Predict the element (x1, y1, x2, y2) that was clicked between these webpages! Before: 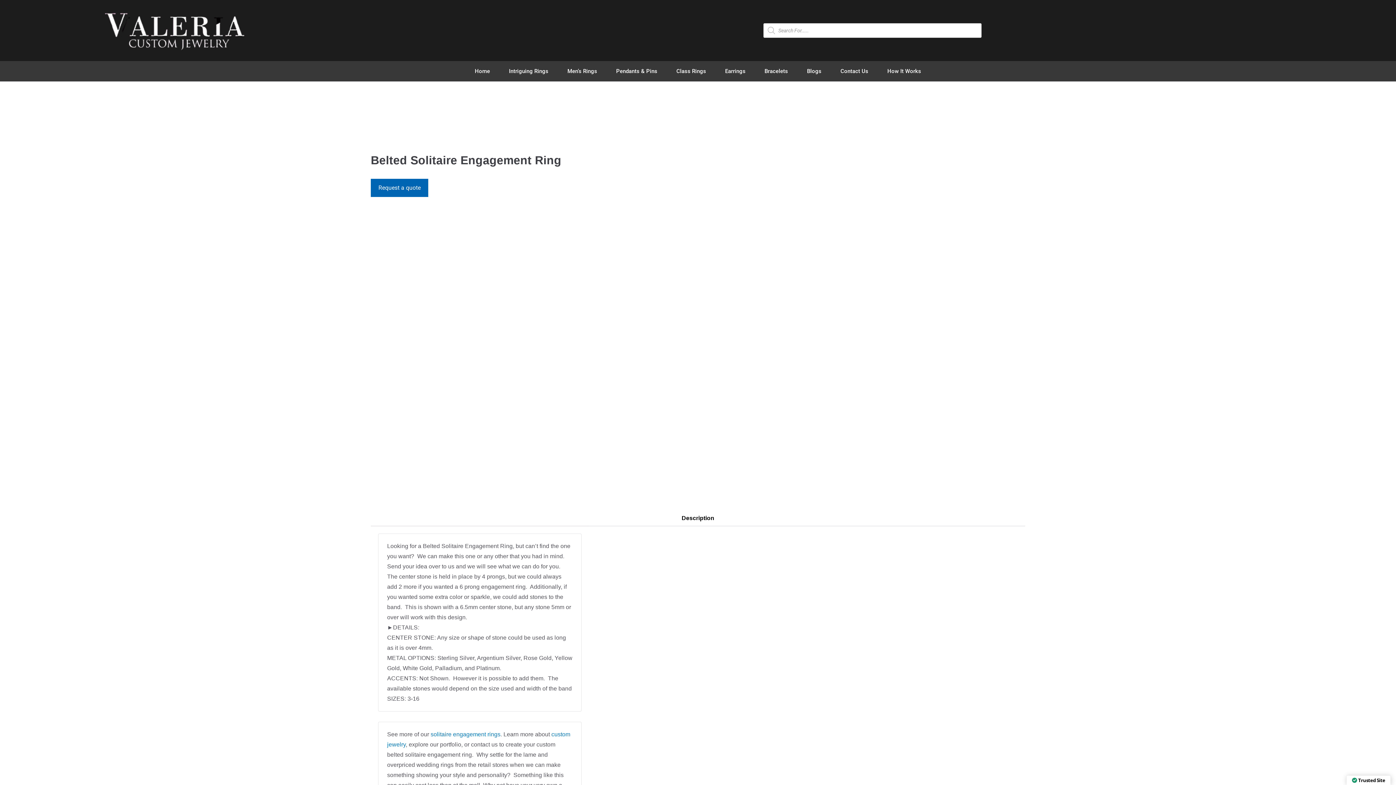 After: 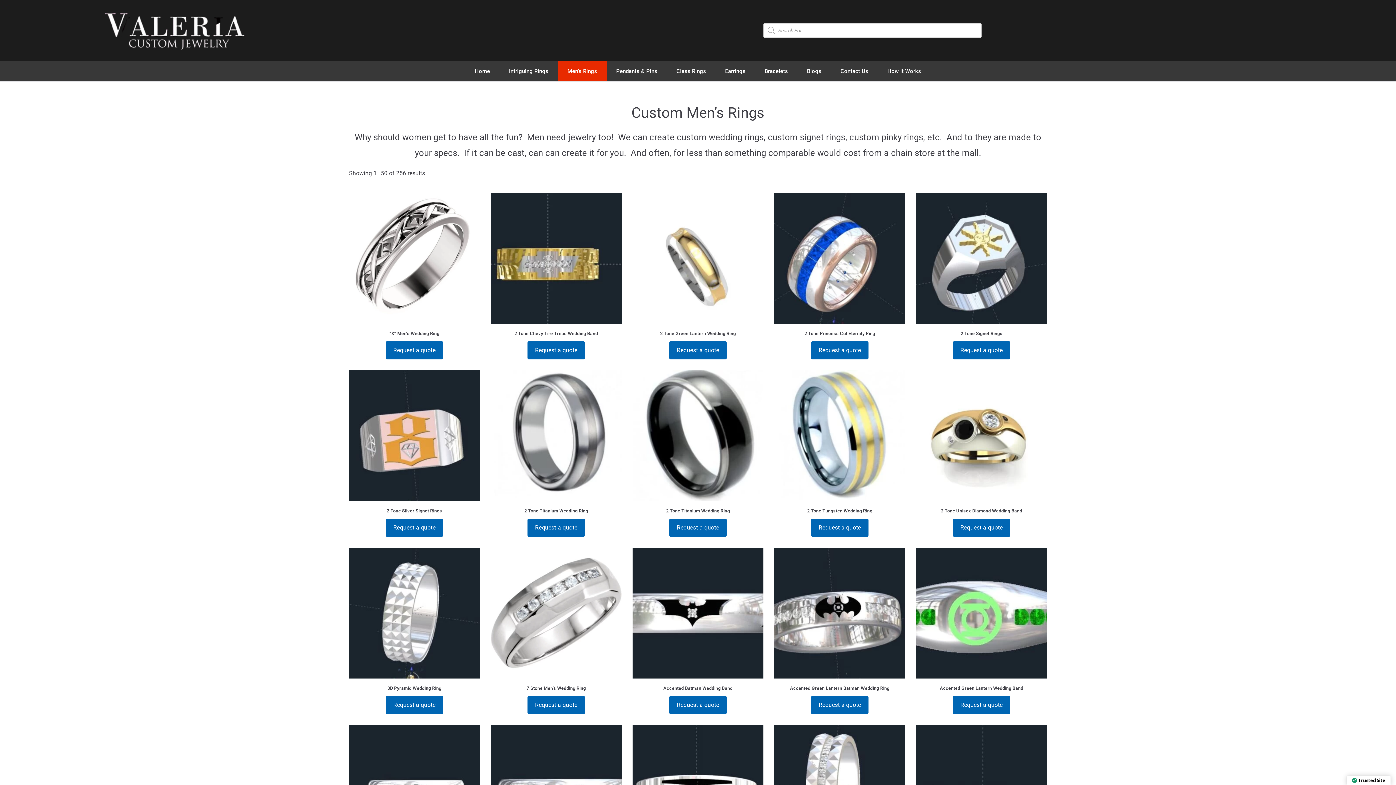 Action: bbox: (558, 61, 606, 81) label: Men’s Rings